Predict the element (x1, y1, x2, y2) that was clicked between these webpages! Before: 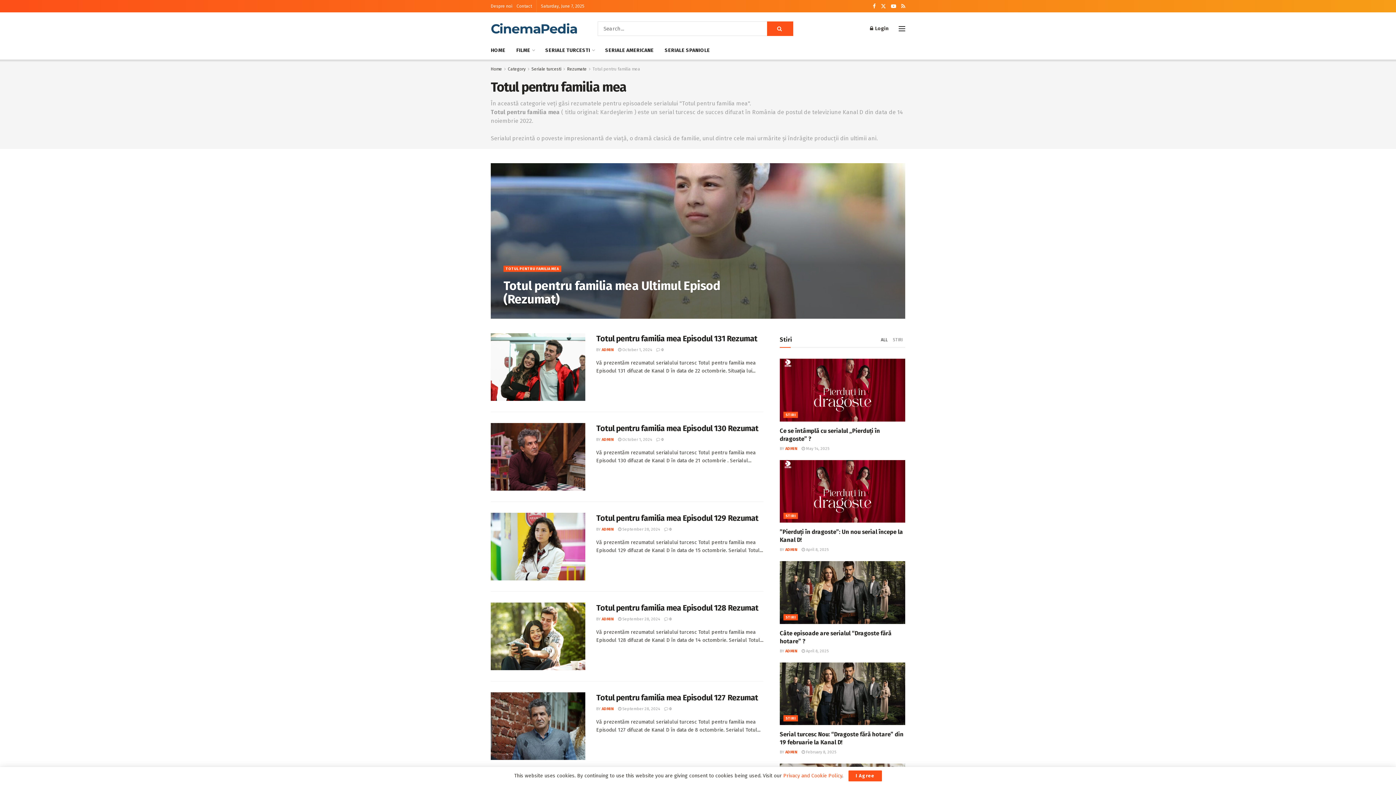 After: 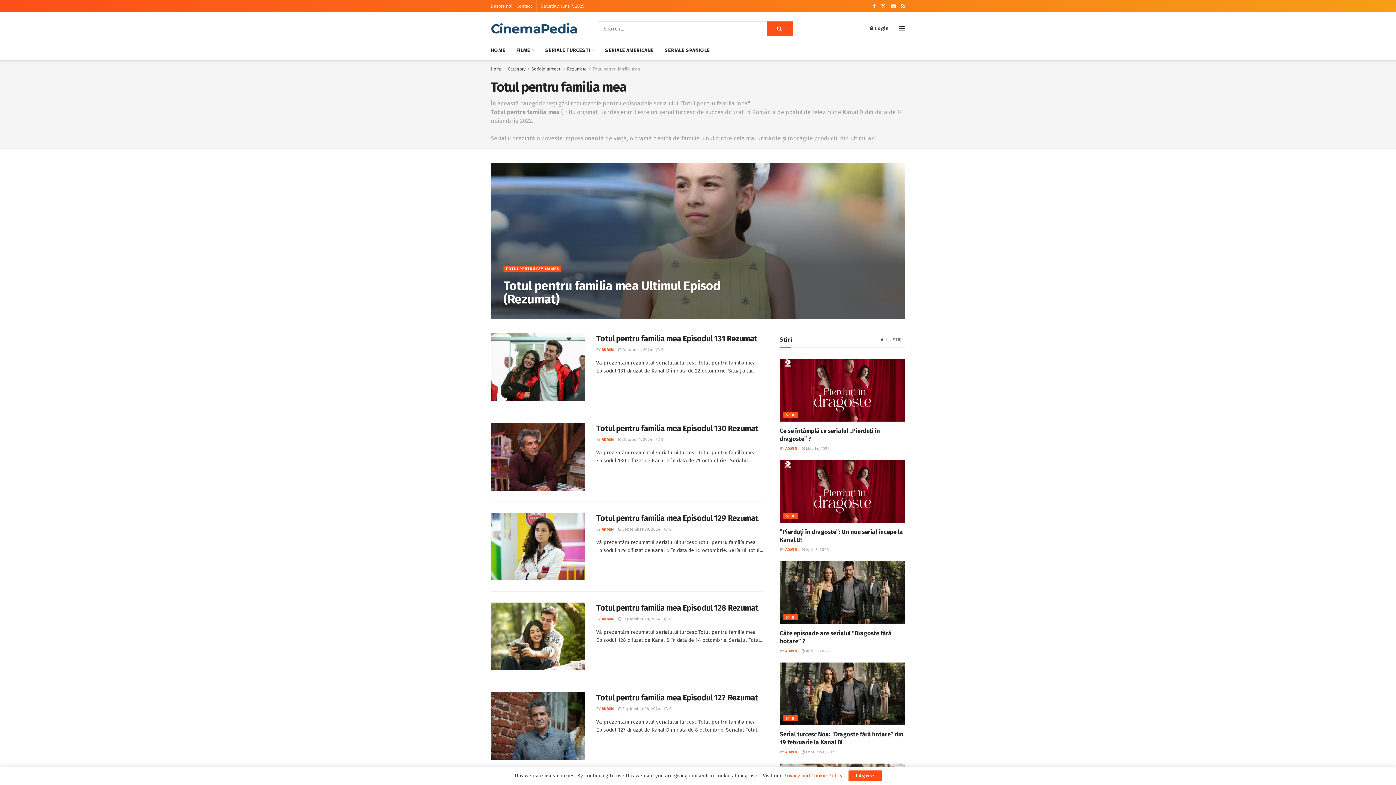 Action: bbox: (503, 265, 561, 272) label: TOTUL PENTRU FAMILIA MEA